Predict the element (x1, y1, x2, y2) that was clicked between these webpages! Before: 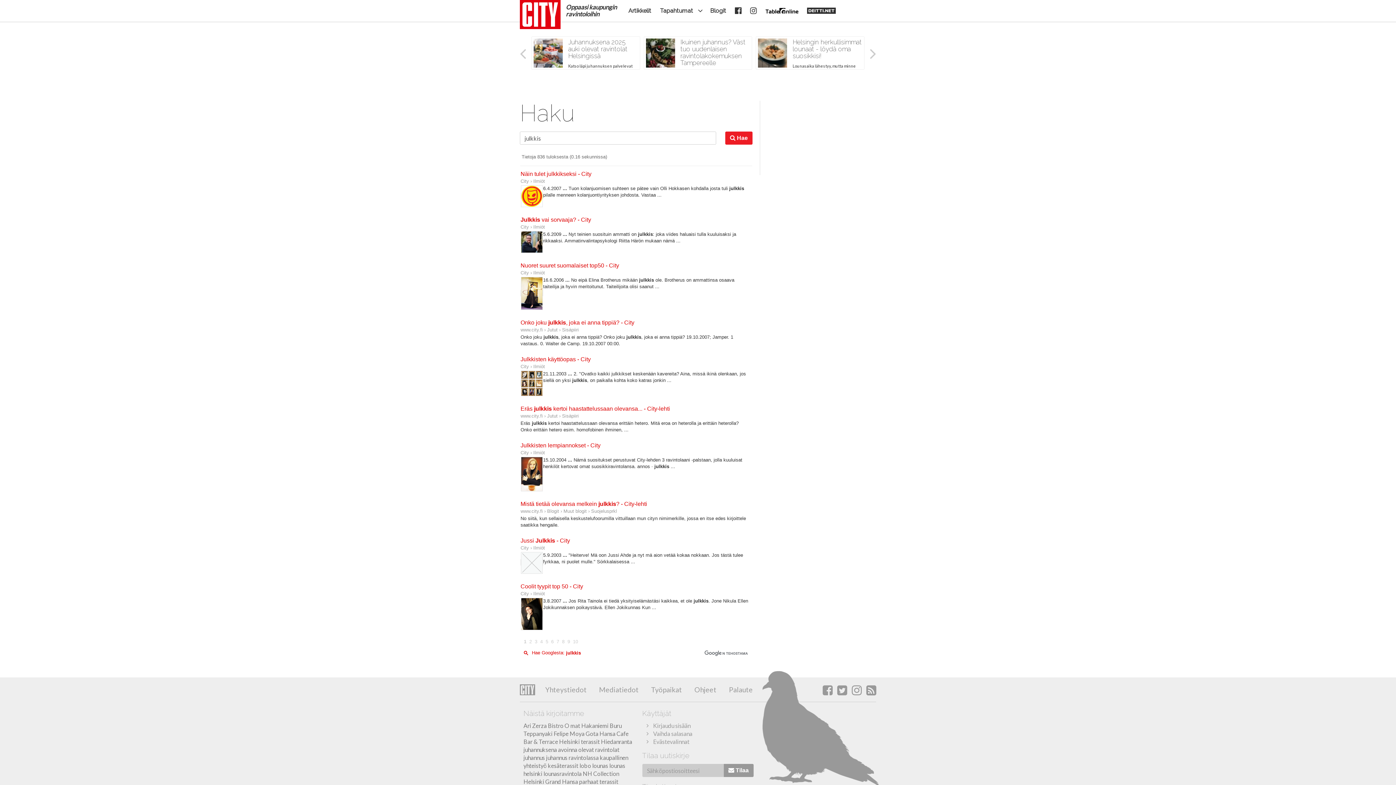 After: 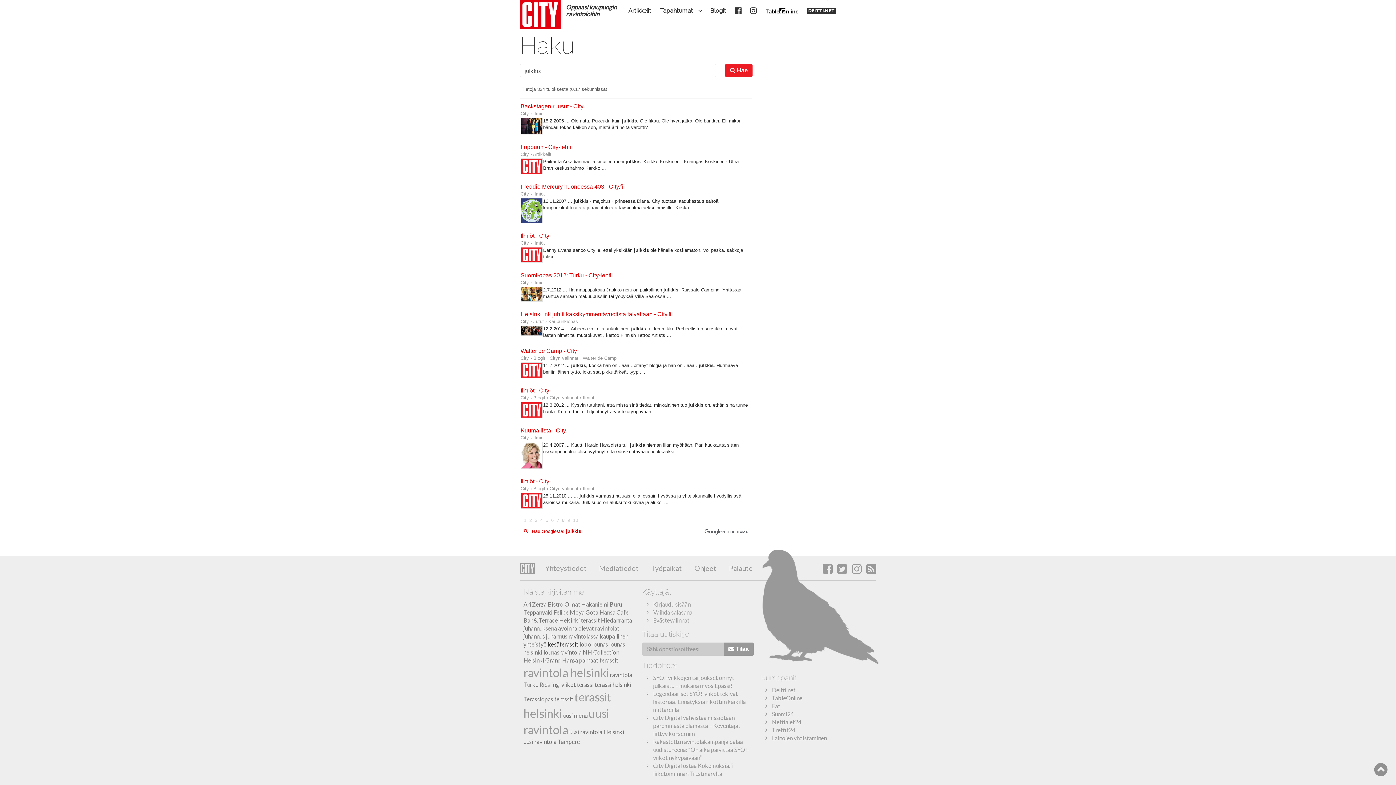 Action: bbox: (562, 639, 564, 644) label: Sivu 8